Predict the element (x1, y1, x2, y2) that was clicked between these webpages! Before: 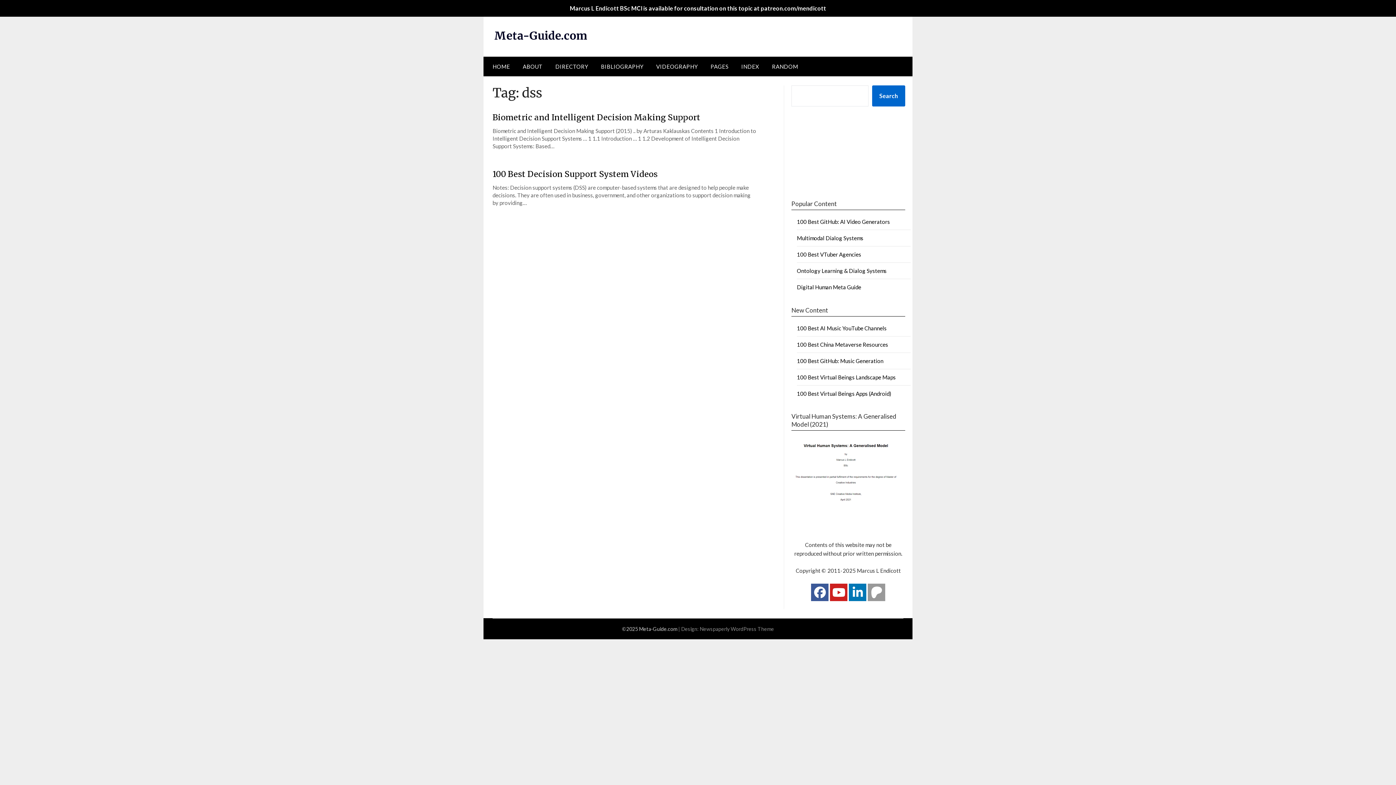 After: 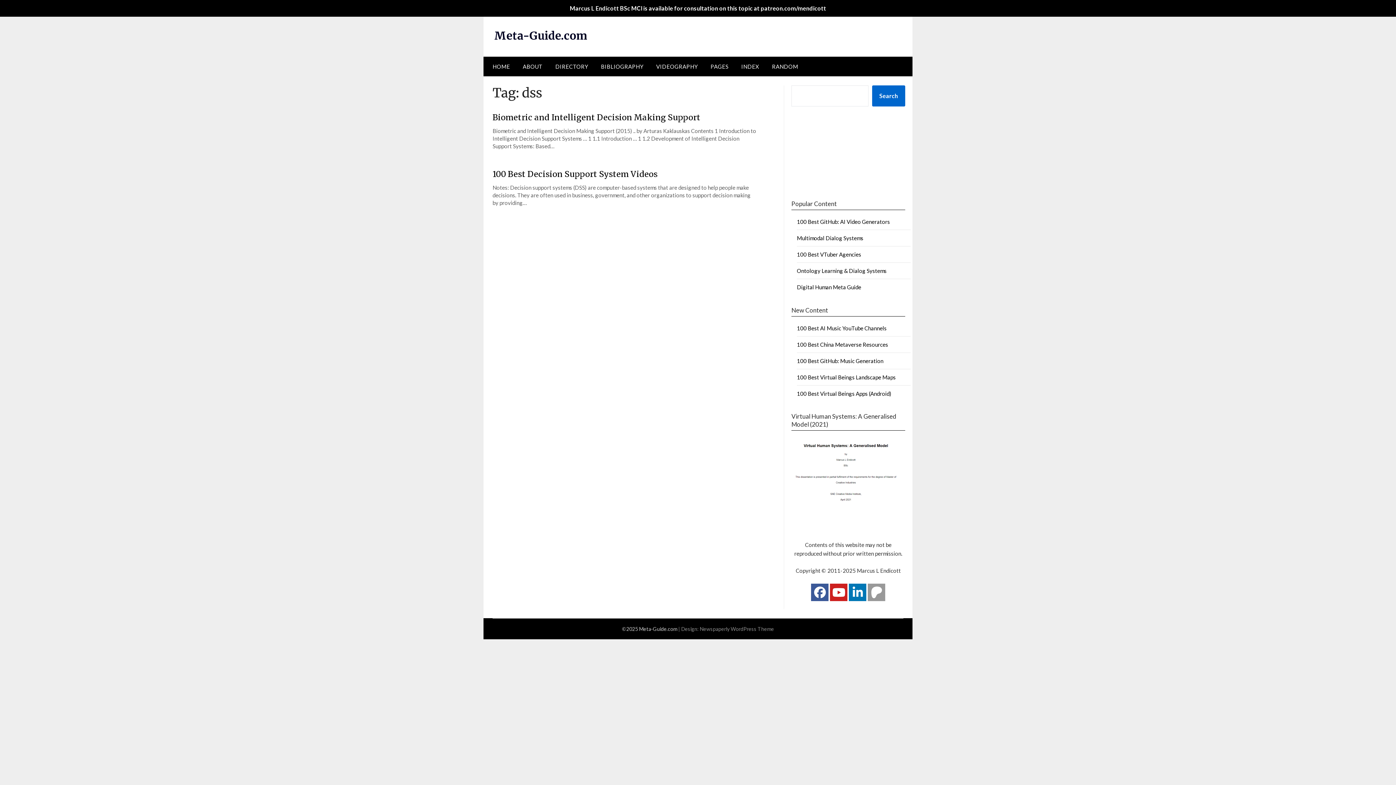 Action: bbox: (811, 584, 828, 601)